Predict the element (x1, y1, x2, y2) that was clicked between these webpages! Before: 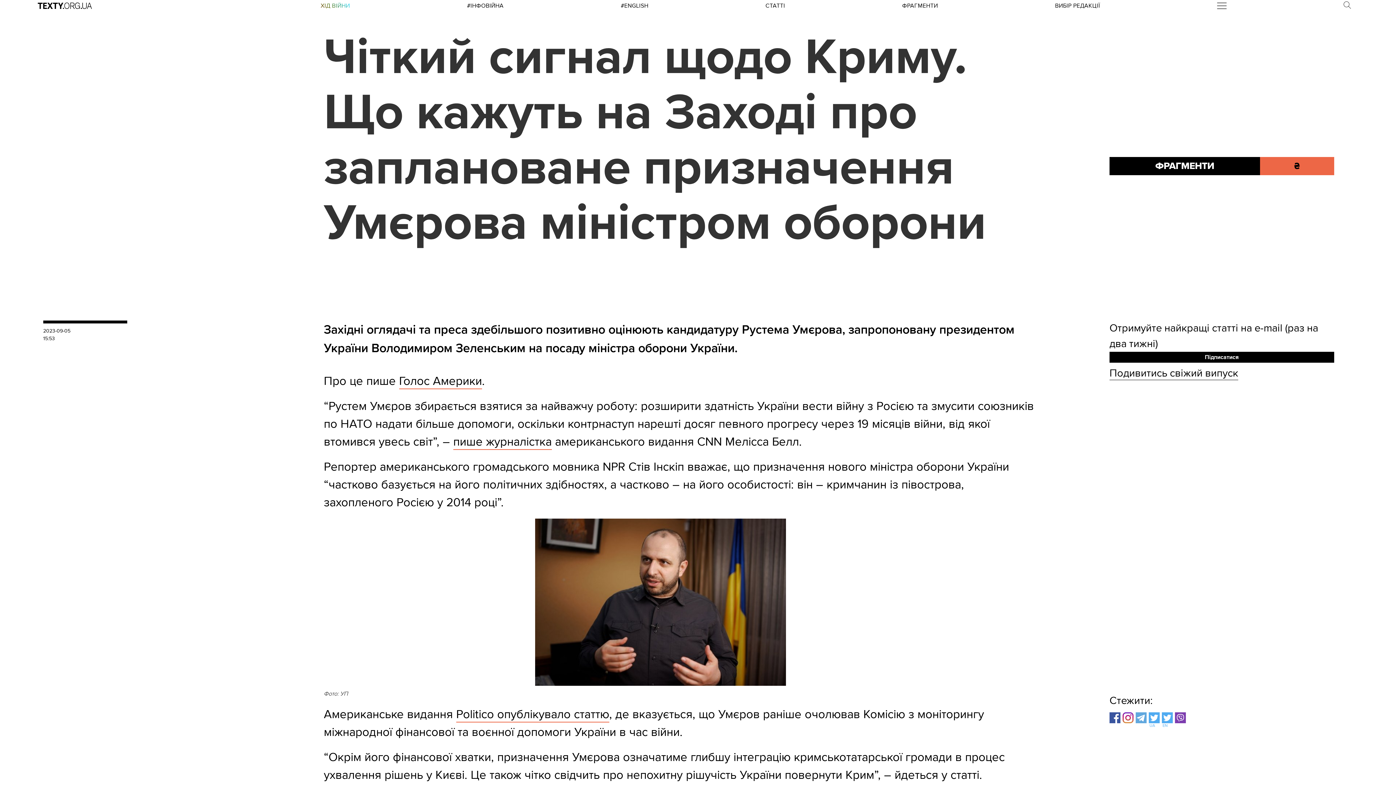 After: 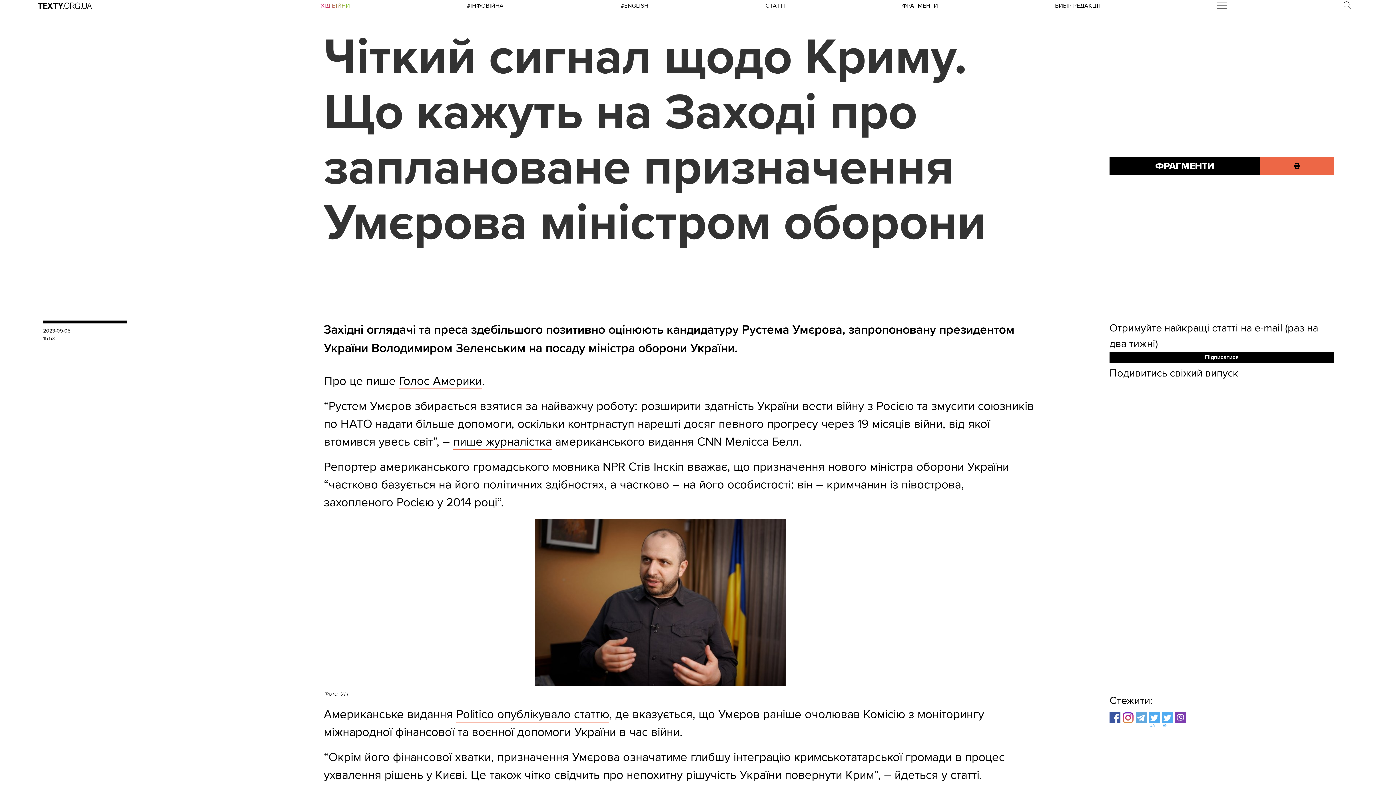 Action: label: UA bbox: (1149, 712, 1162, 725)